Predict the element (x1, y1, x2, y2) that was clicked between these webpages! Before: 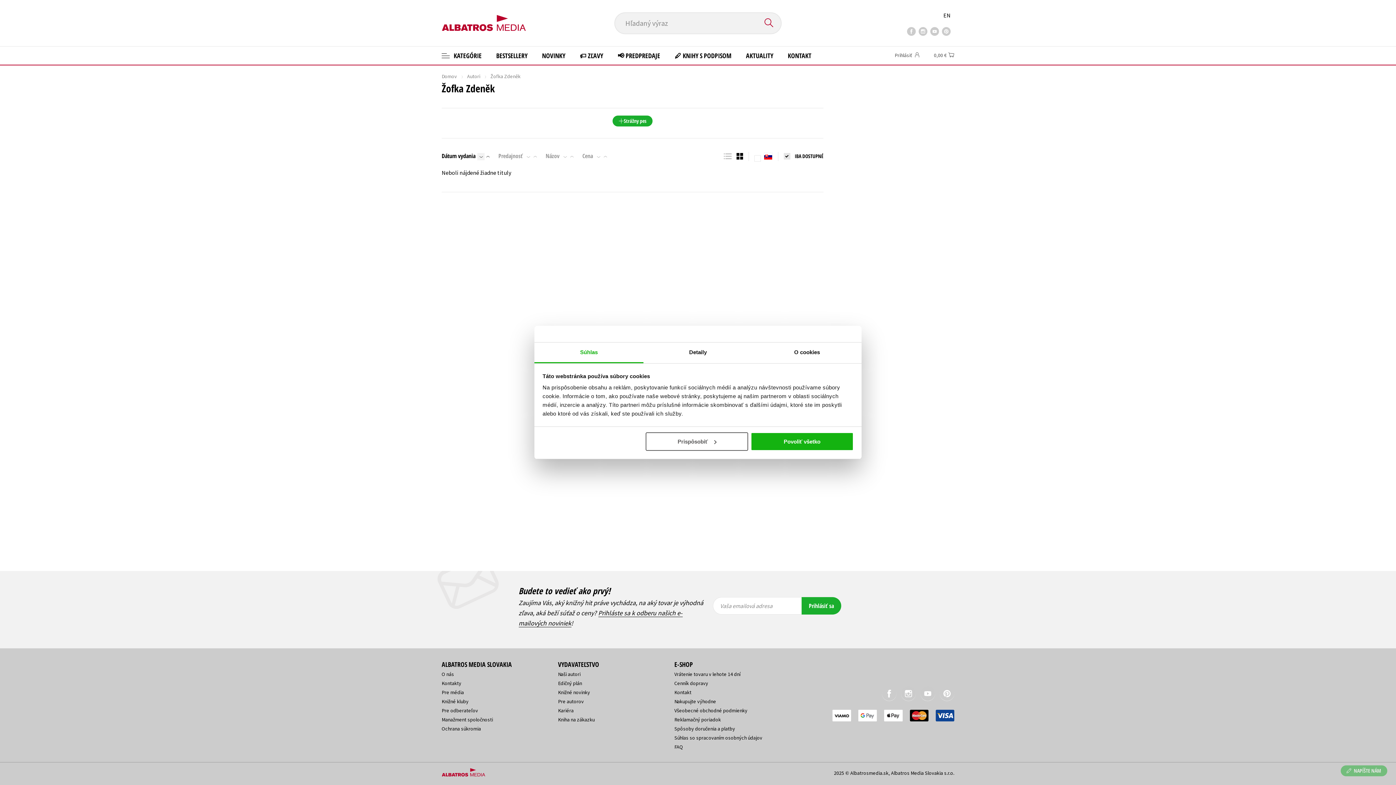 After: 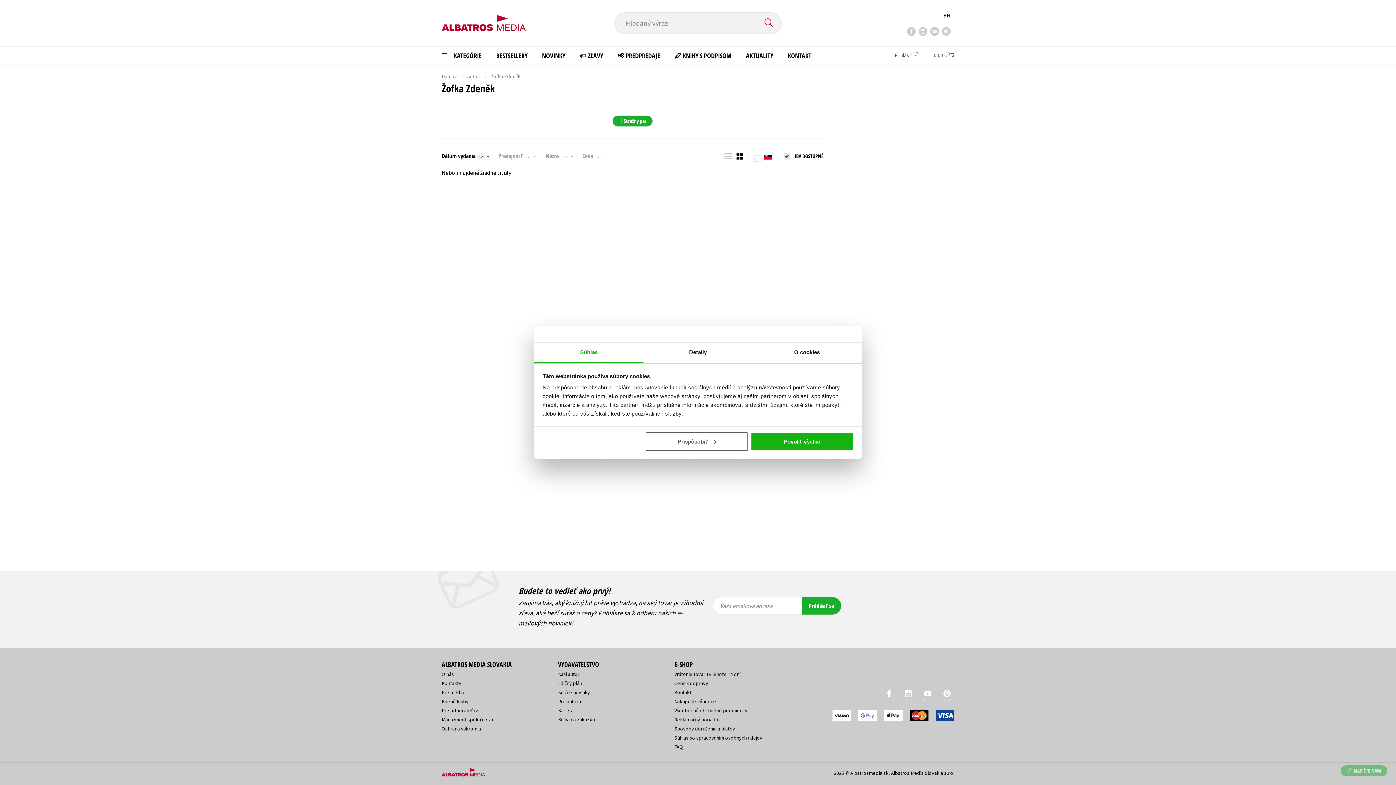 Action: bbox: (920, 686, 935, 701)